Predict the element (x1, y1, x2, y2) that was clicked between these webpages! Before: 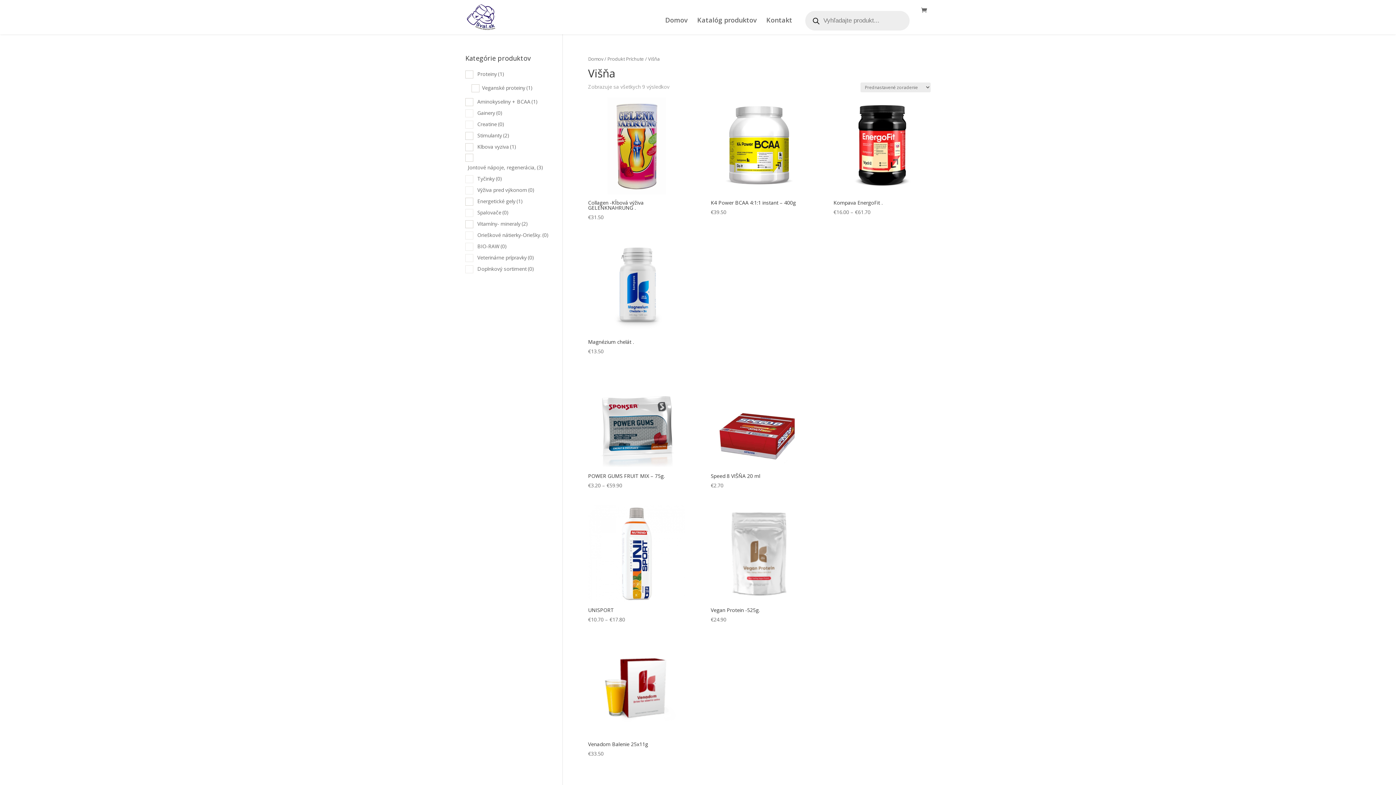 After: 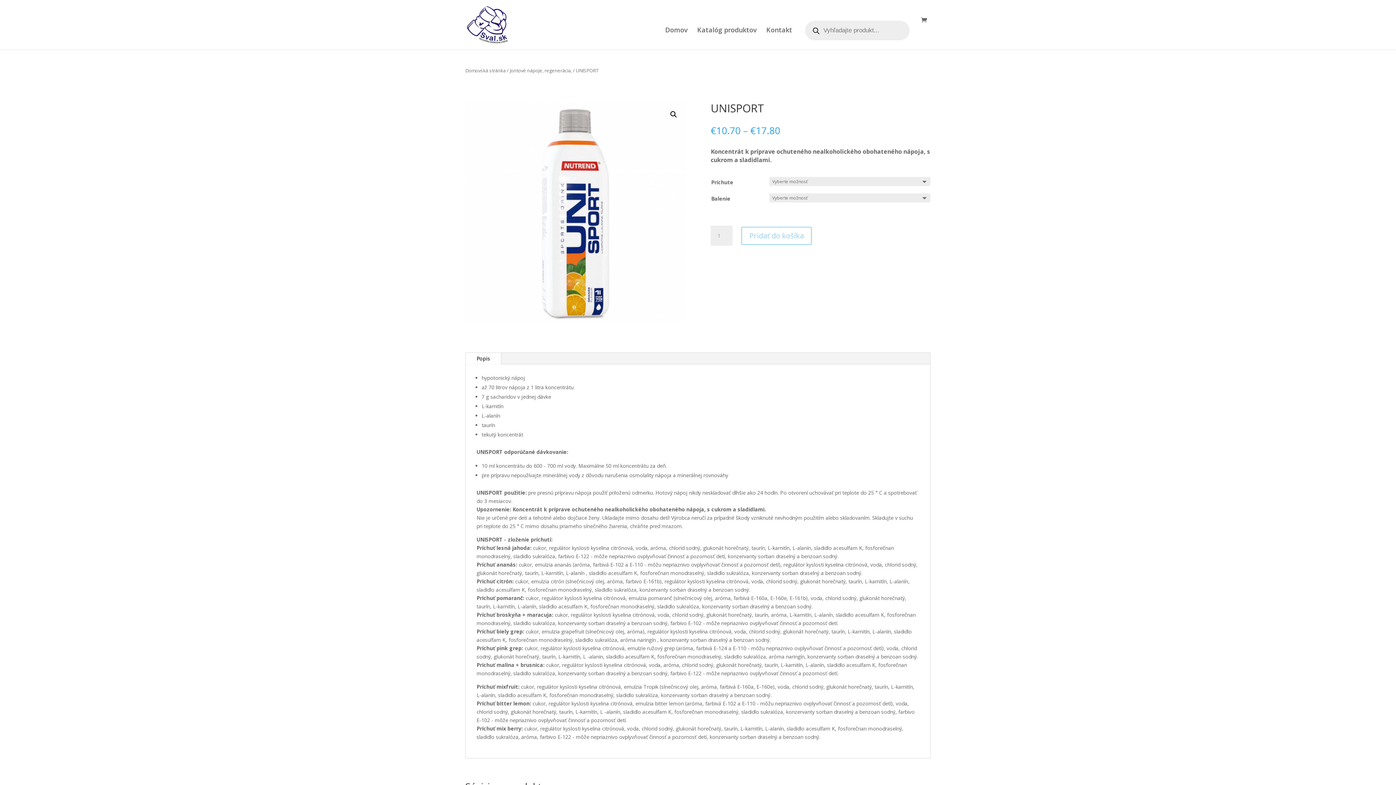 Action: bbox: (588, 605, 685, 624) label: UNISPORT
€10.70 – €17.80